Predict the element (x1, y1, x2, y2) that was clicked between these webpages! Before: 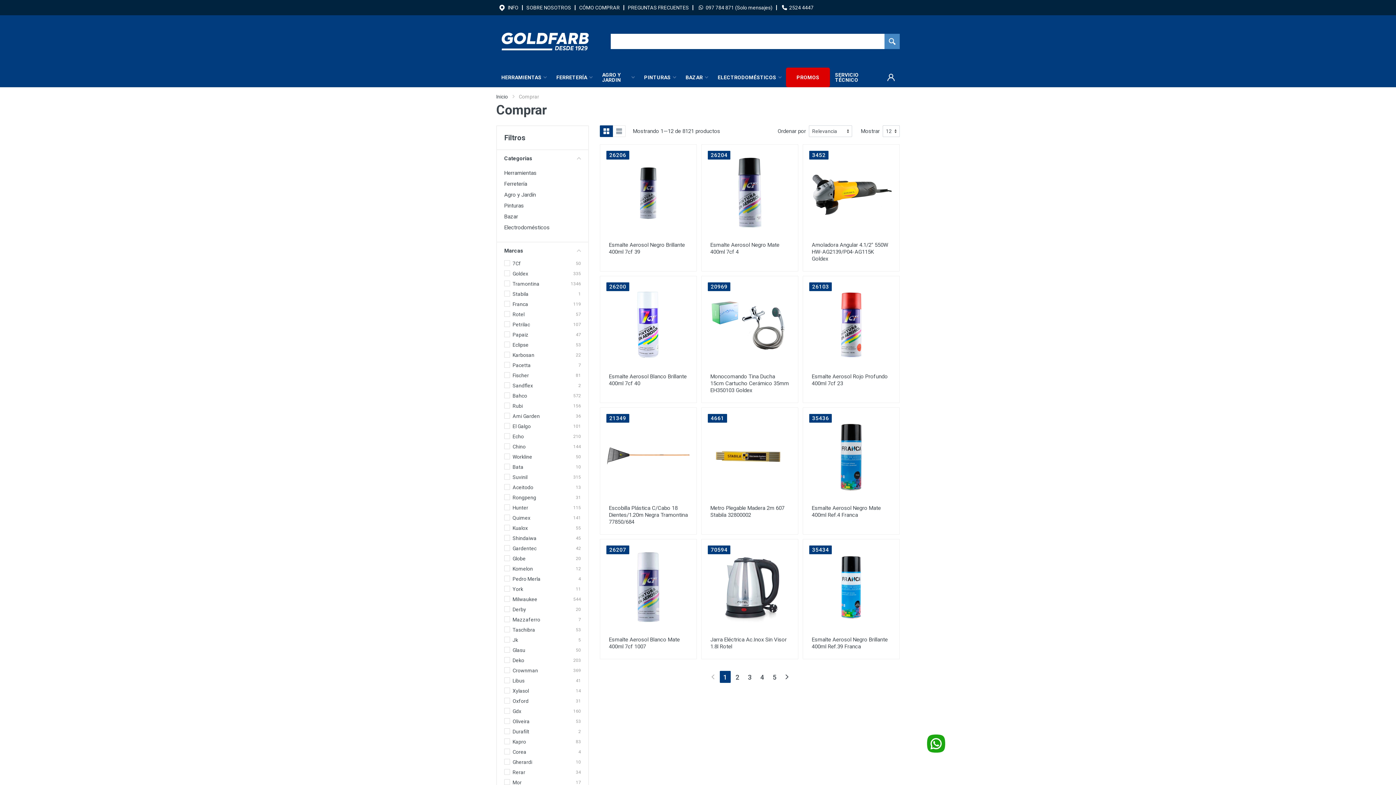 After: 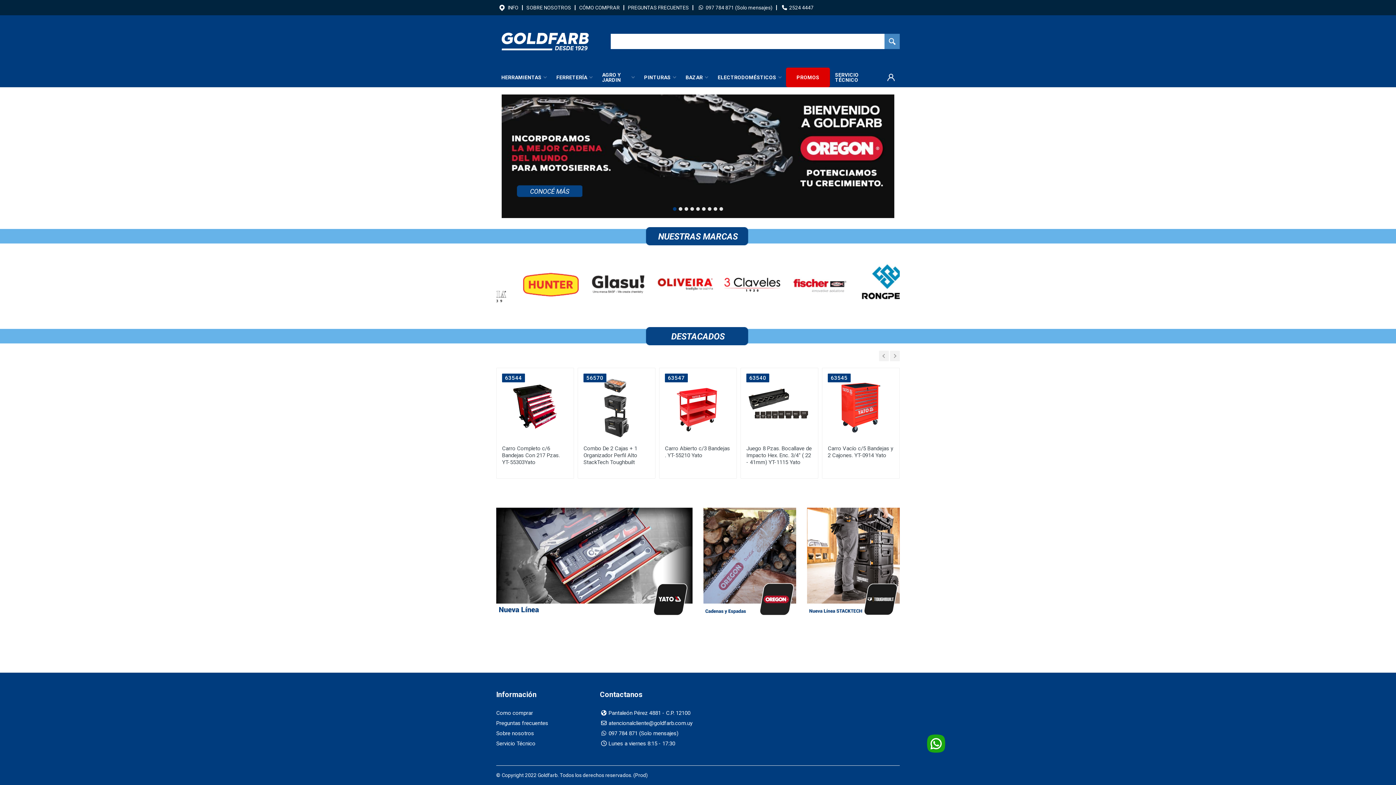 Action: label: Inicio bbox: (496, 93, 508, 99)